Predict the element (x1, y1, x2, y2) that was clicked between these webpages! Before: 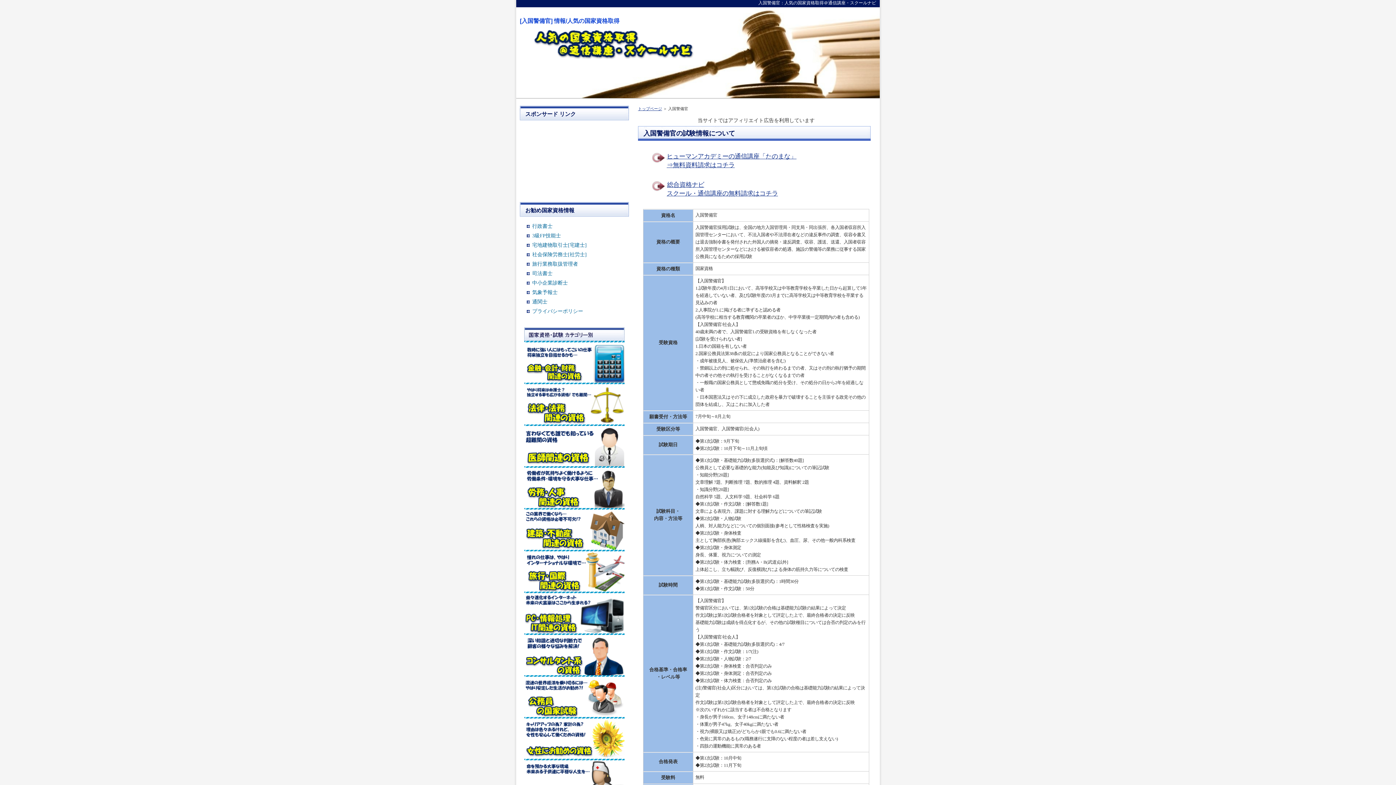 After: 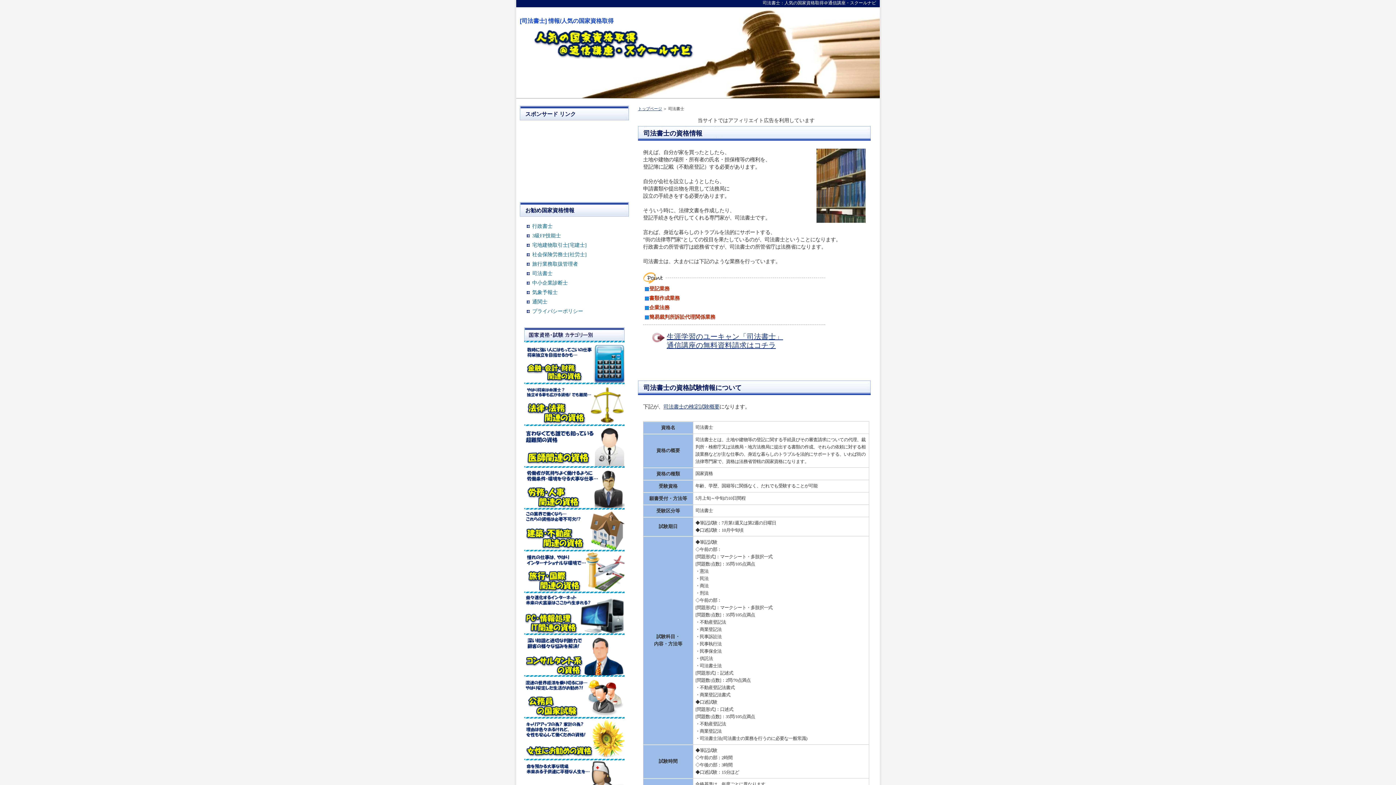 Action: label: 司法書士 bbox: (525, 269, 624, 278)